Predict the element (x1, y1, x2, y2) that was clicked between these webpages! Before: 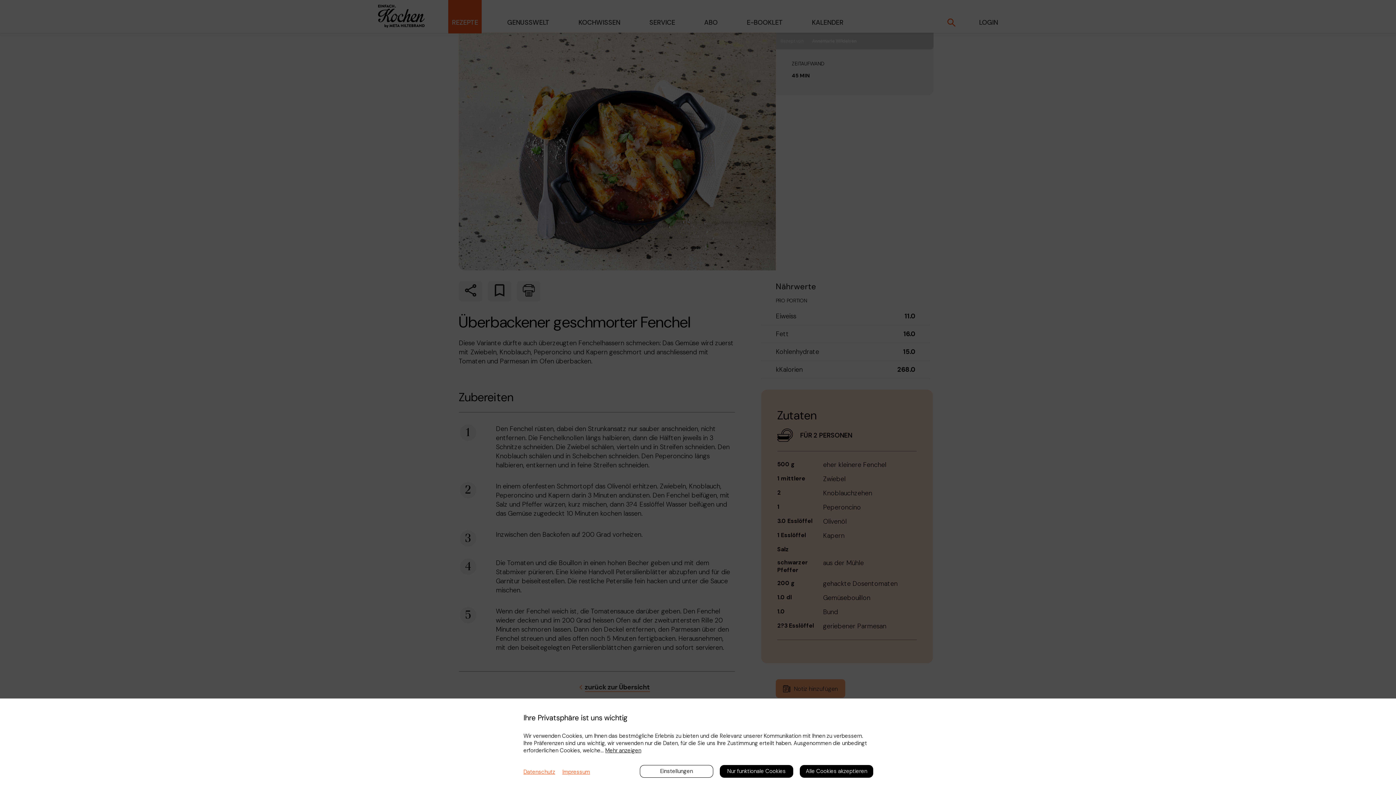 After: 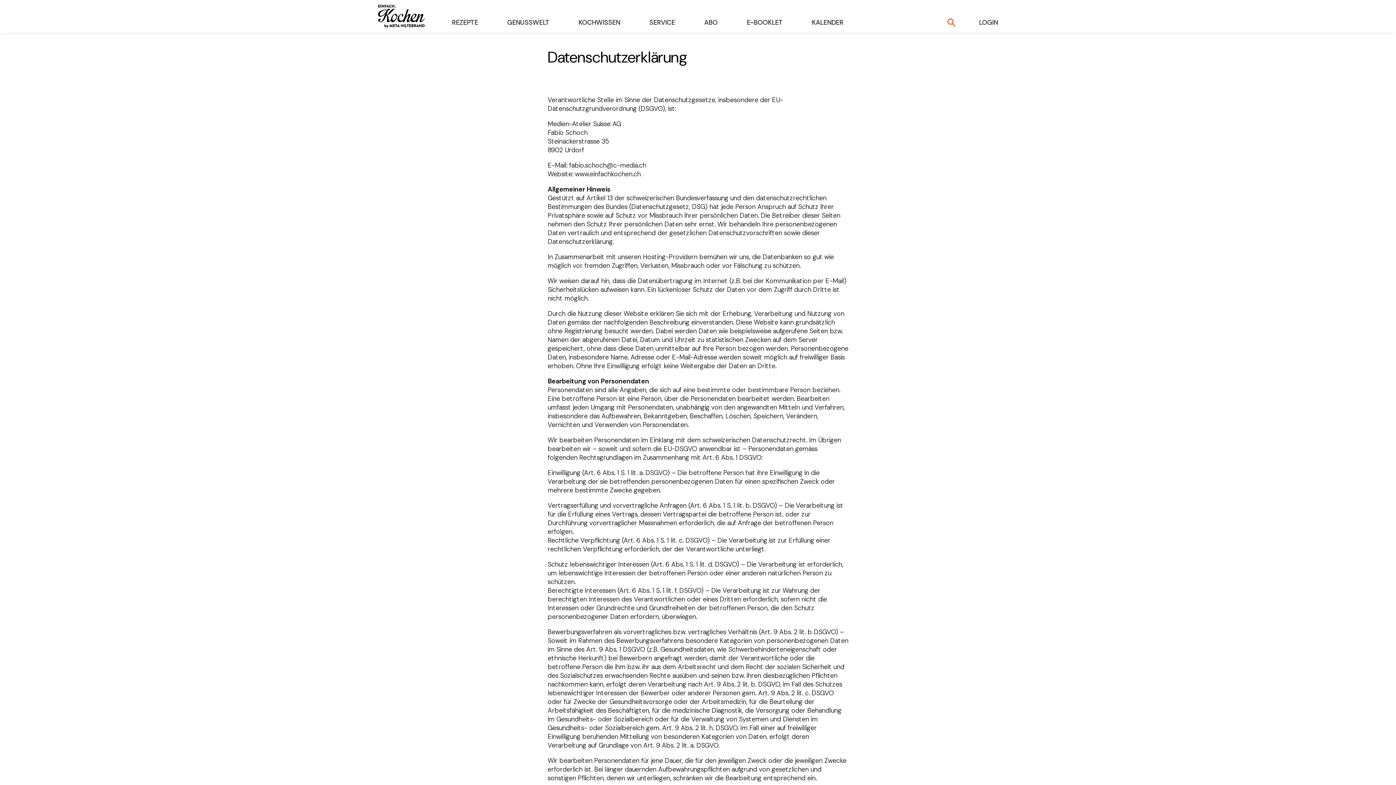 Action: bbox: (523, 768, 555, 775) label: Datenschutz